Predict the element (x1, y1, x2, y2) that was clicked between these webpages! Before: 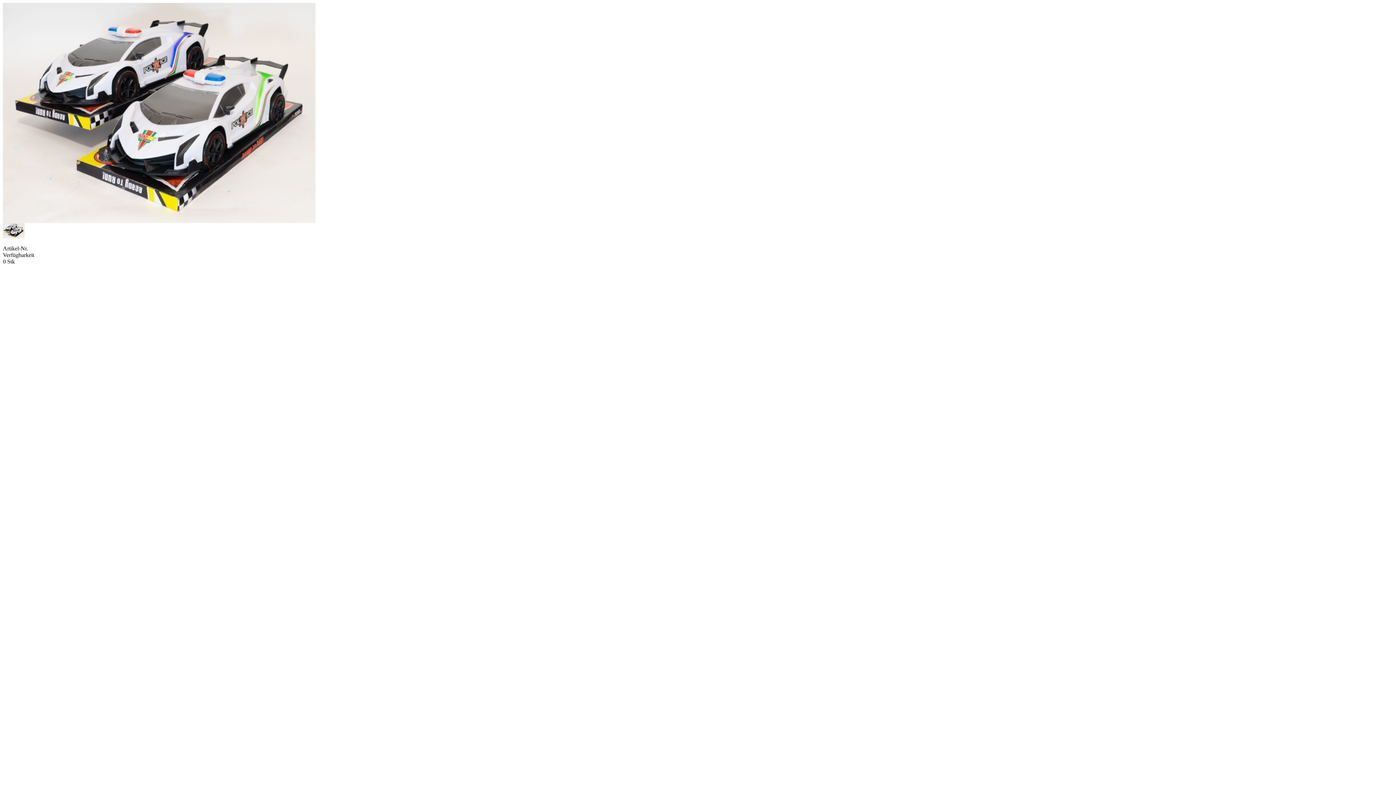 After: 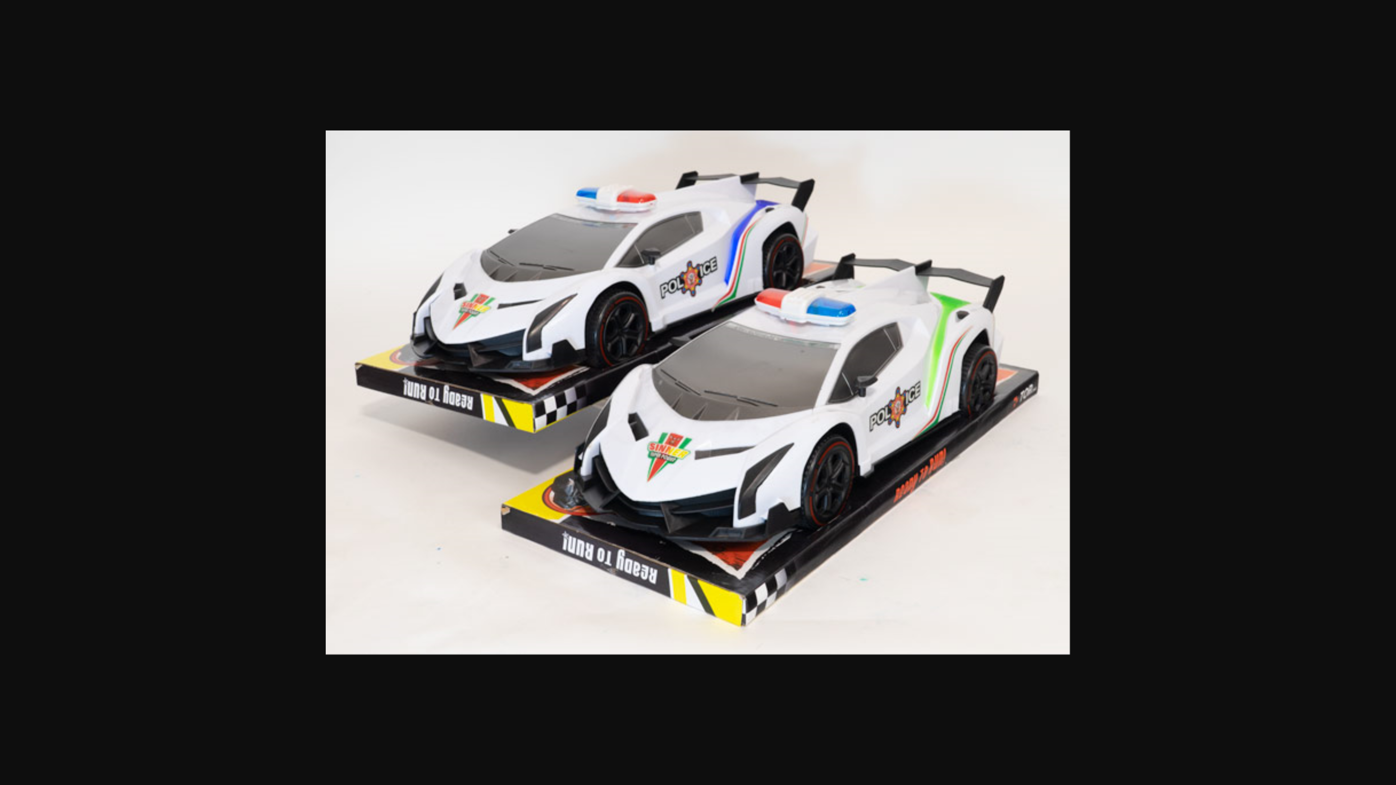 Action: bbox: (2, 218, 315, 224)